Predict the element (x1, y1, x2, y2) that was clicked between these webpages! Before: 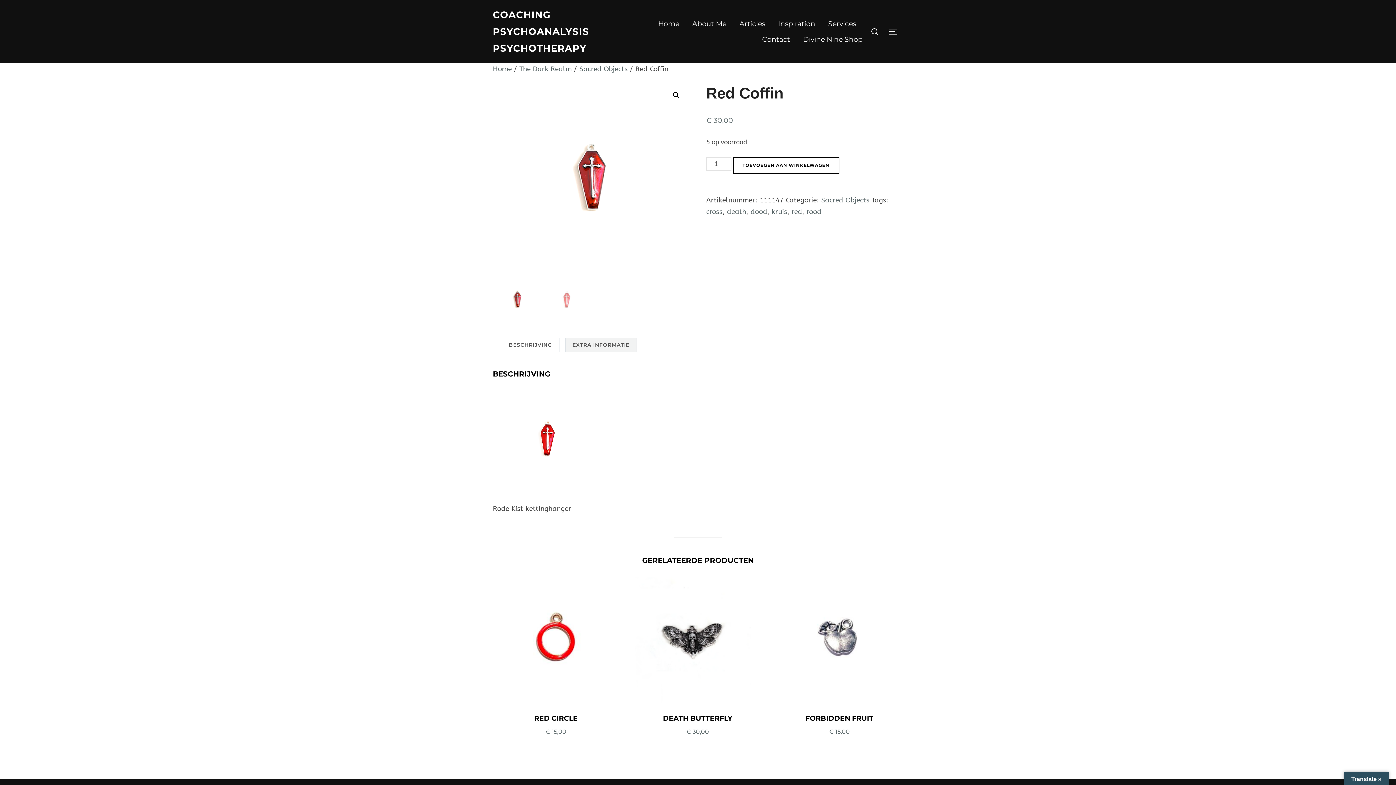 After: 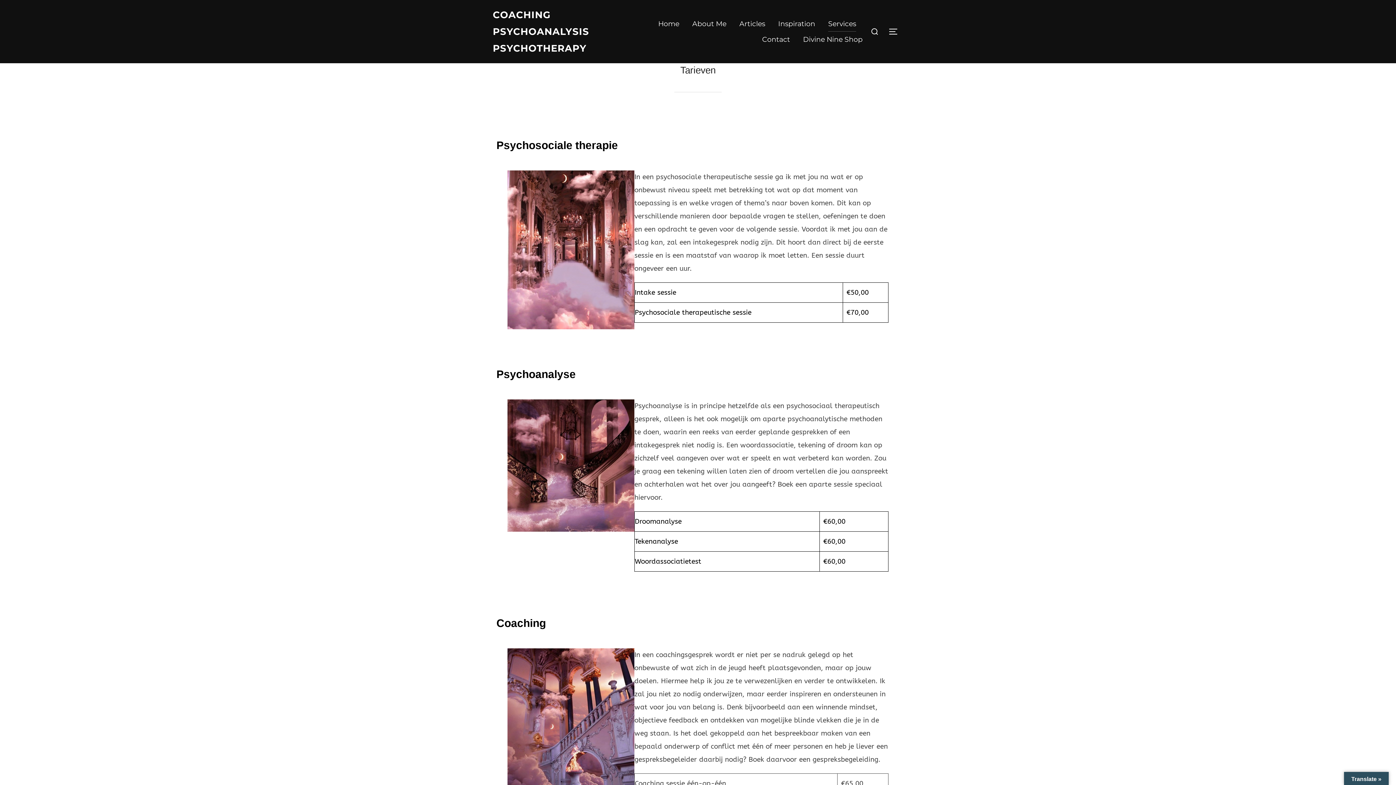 Action: bbox: (828, 16, 856, 31) label: Services